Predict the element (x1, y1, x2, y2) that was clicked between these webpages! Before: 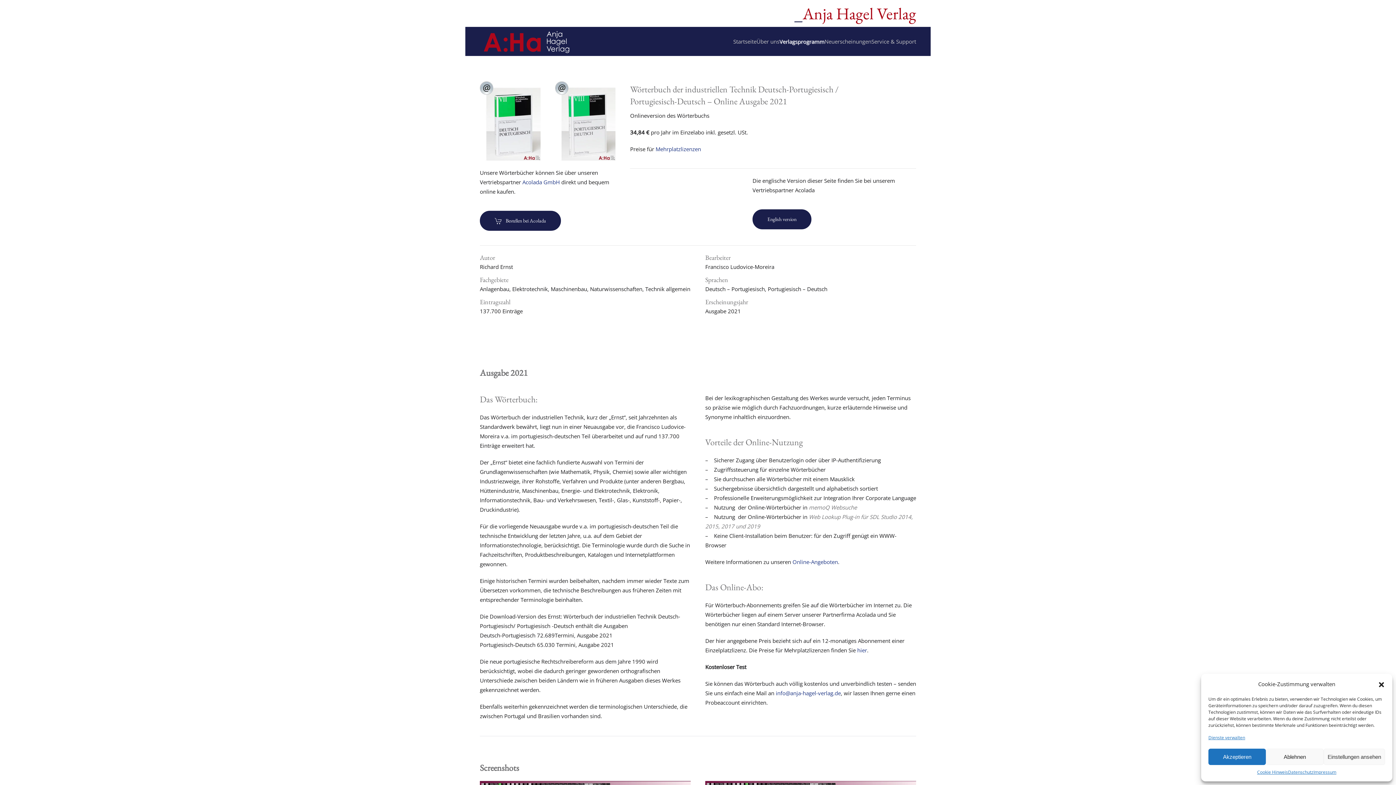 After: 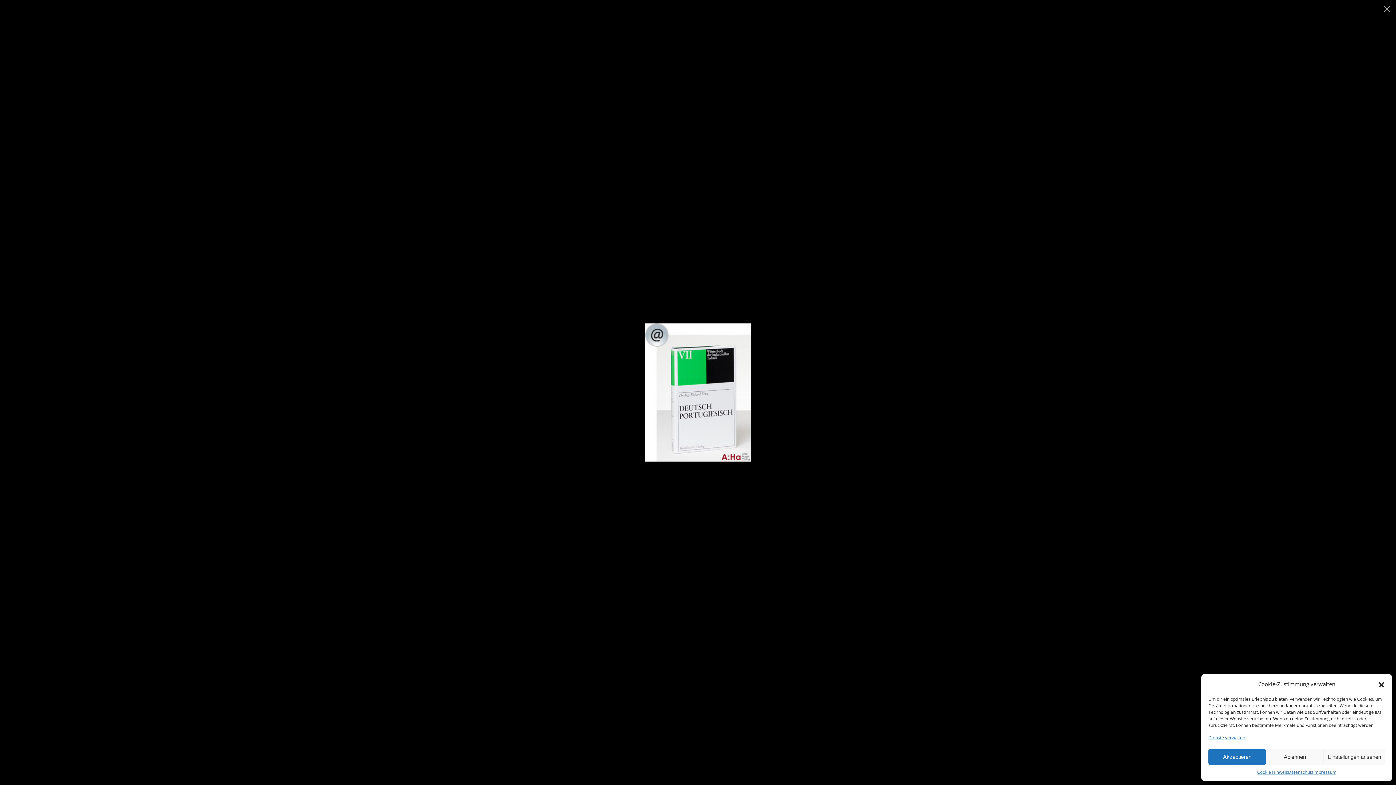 Action: label: Ernst Wörterbuch der industriellen Technik Band 7 Deutsch-Portugiesisch online bbox: (480, 81, 540, 160)